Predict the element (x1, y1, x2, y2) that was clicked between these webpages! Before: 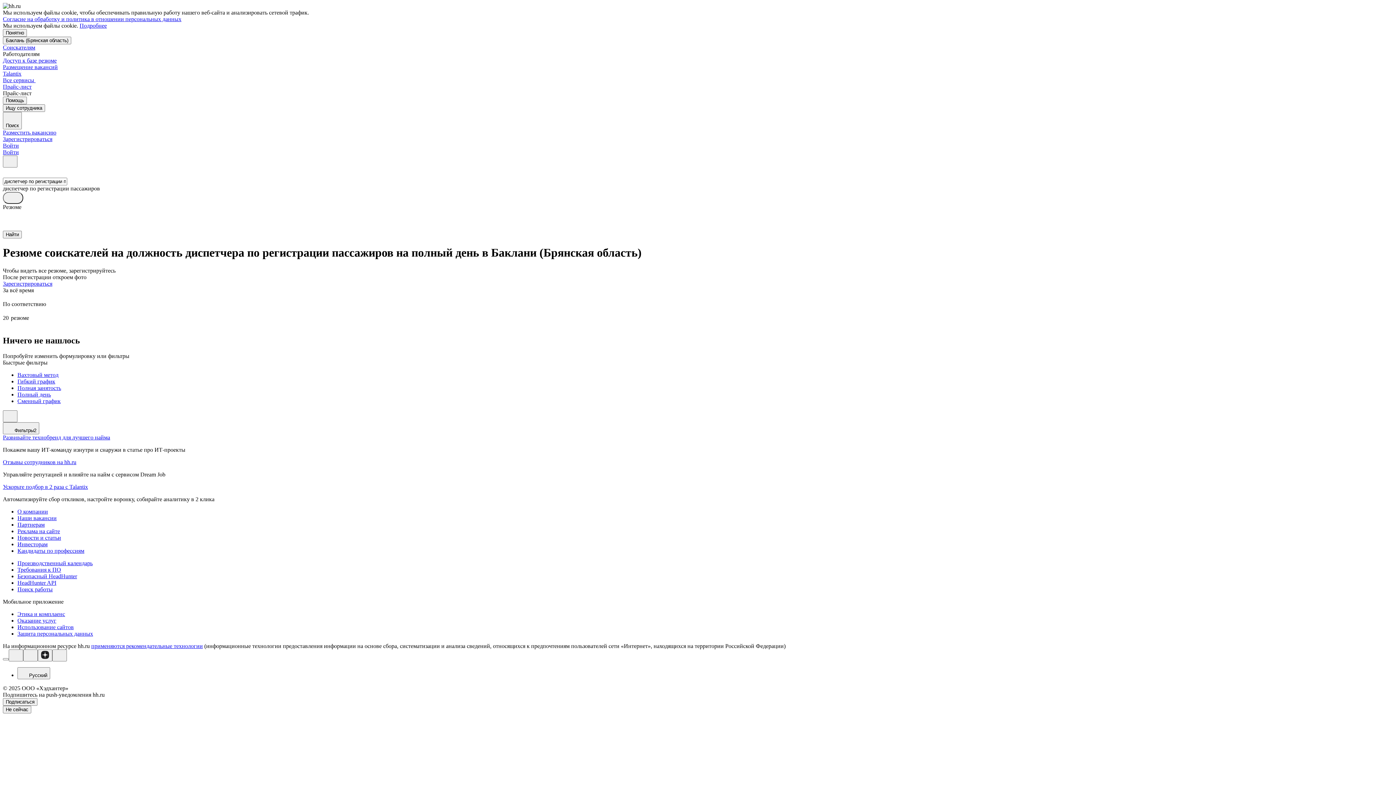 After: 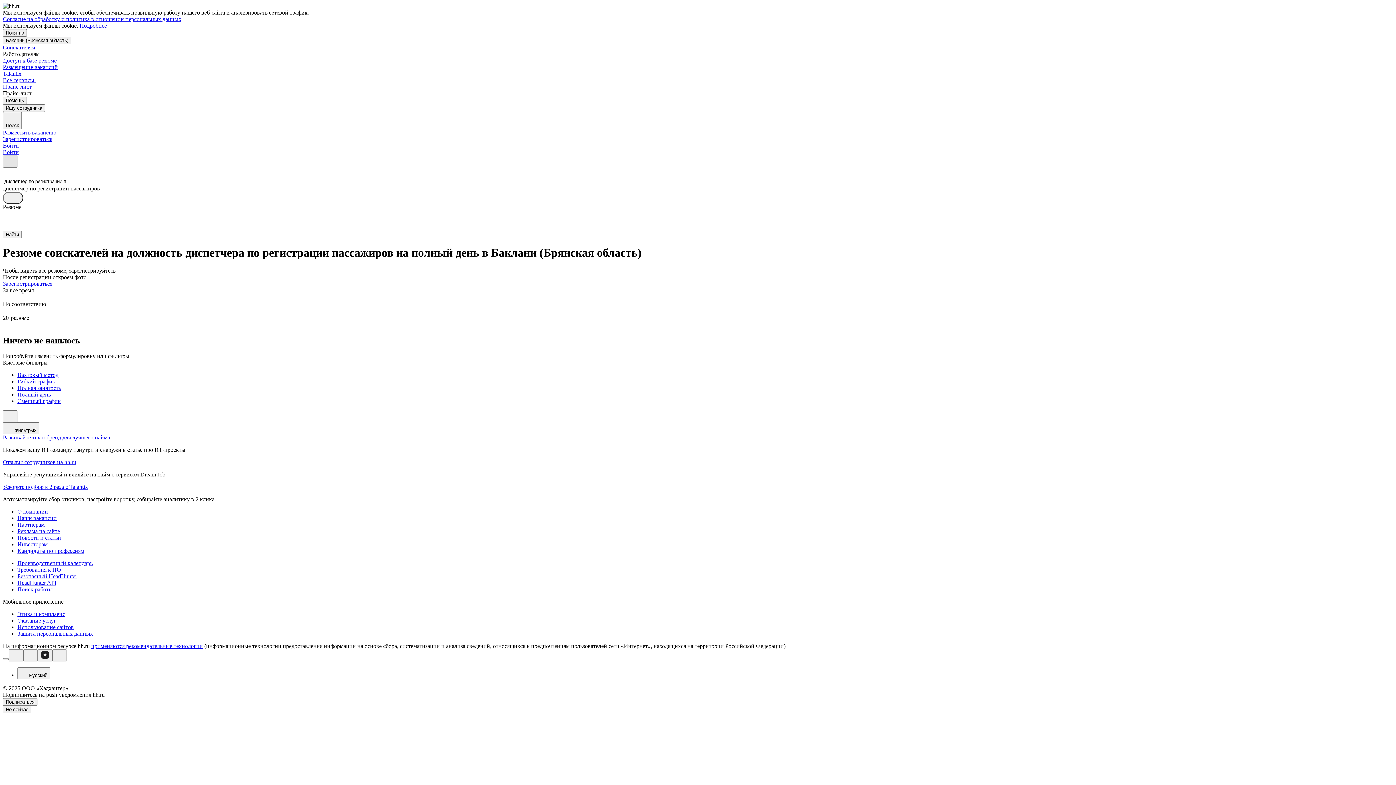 Action: bbox: (2, 155, 17, 167)